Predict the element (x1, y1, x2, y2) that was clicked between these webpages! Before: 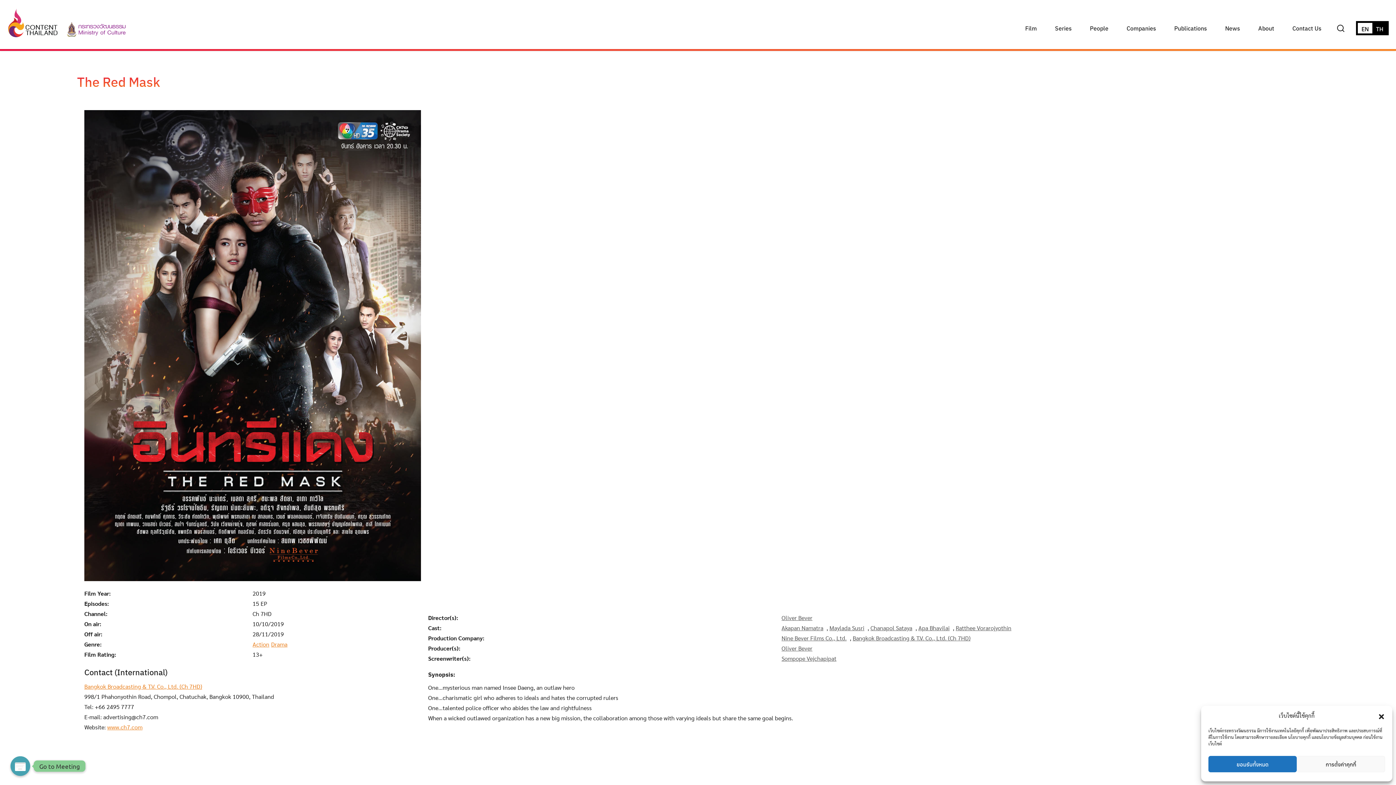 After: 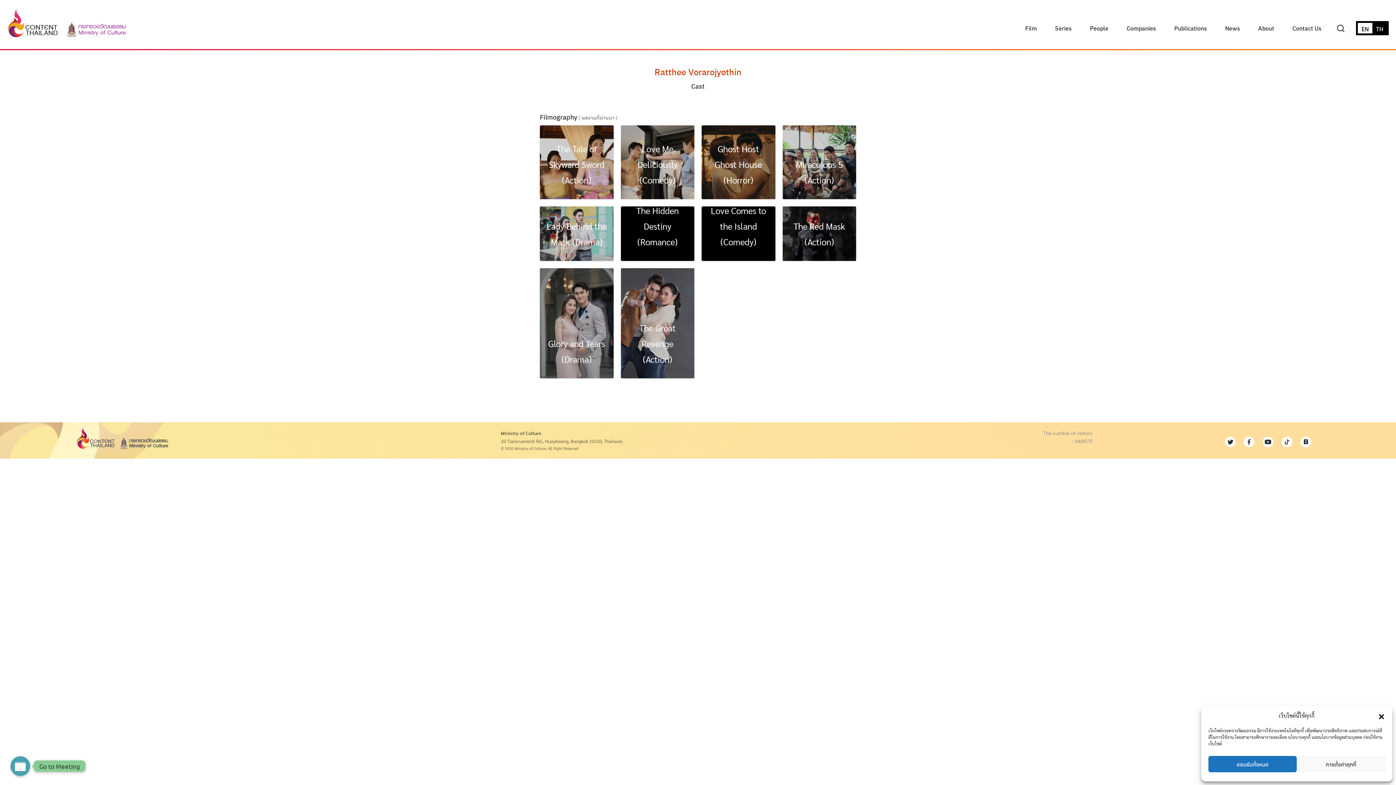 Action: bbox: (956, 624, 1011, 632) label: Ratthee Vorarojyothin